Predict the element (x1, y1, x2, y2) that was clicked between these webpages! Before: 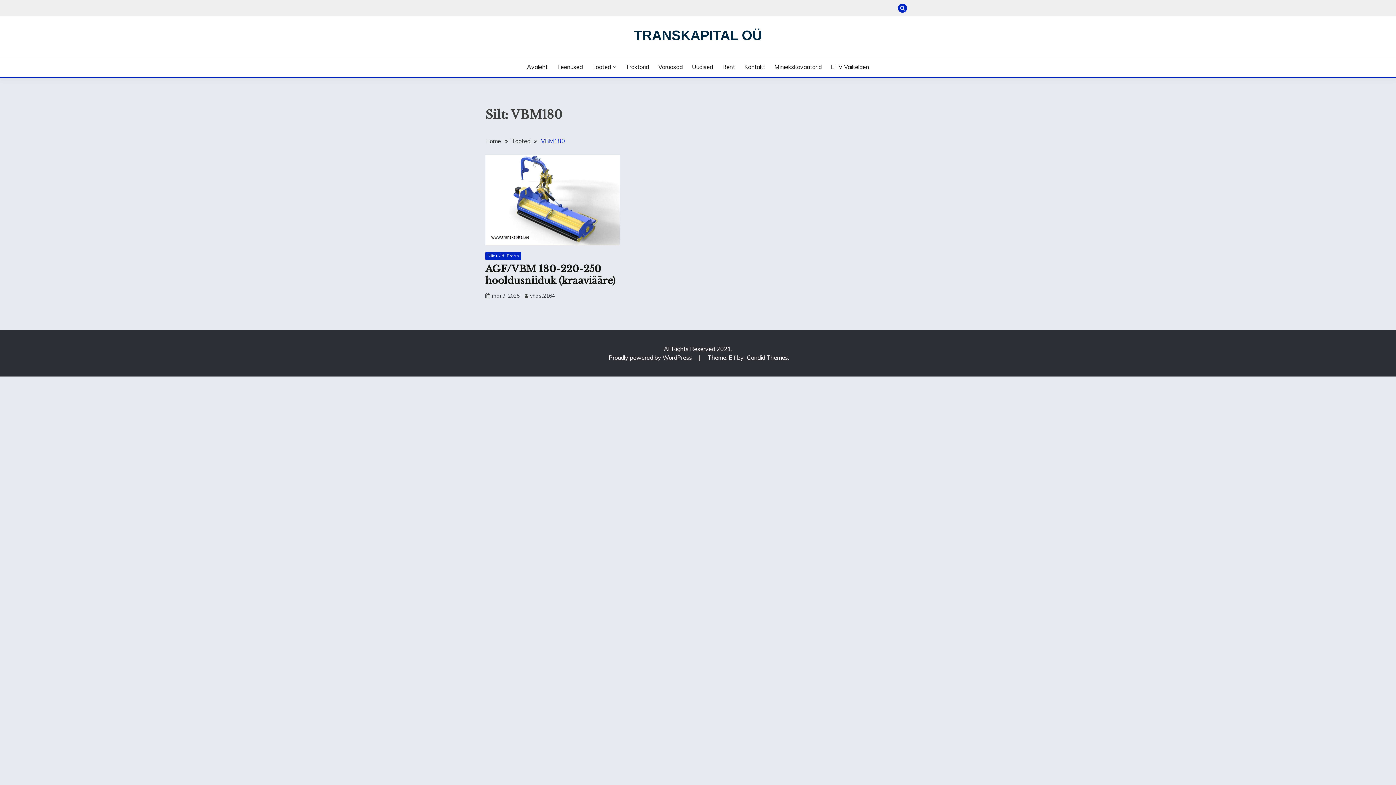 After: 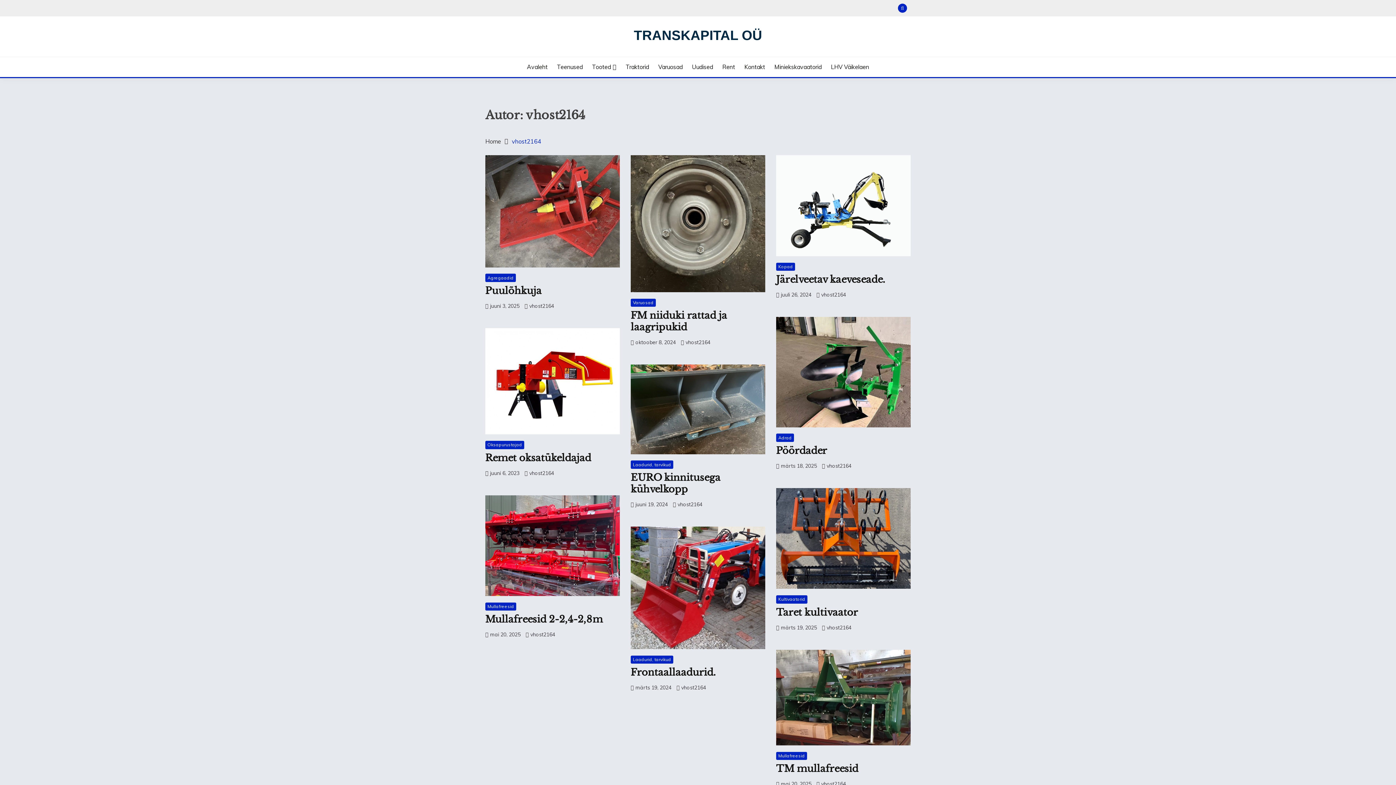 Action: bbox: (530, 292, 554, 299) label: vhost2164